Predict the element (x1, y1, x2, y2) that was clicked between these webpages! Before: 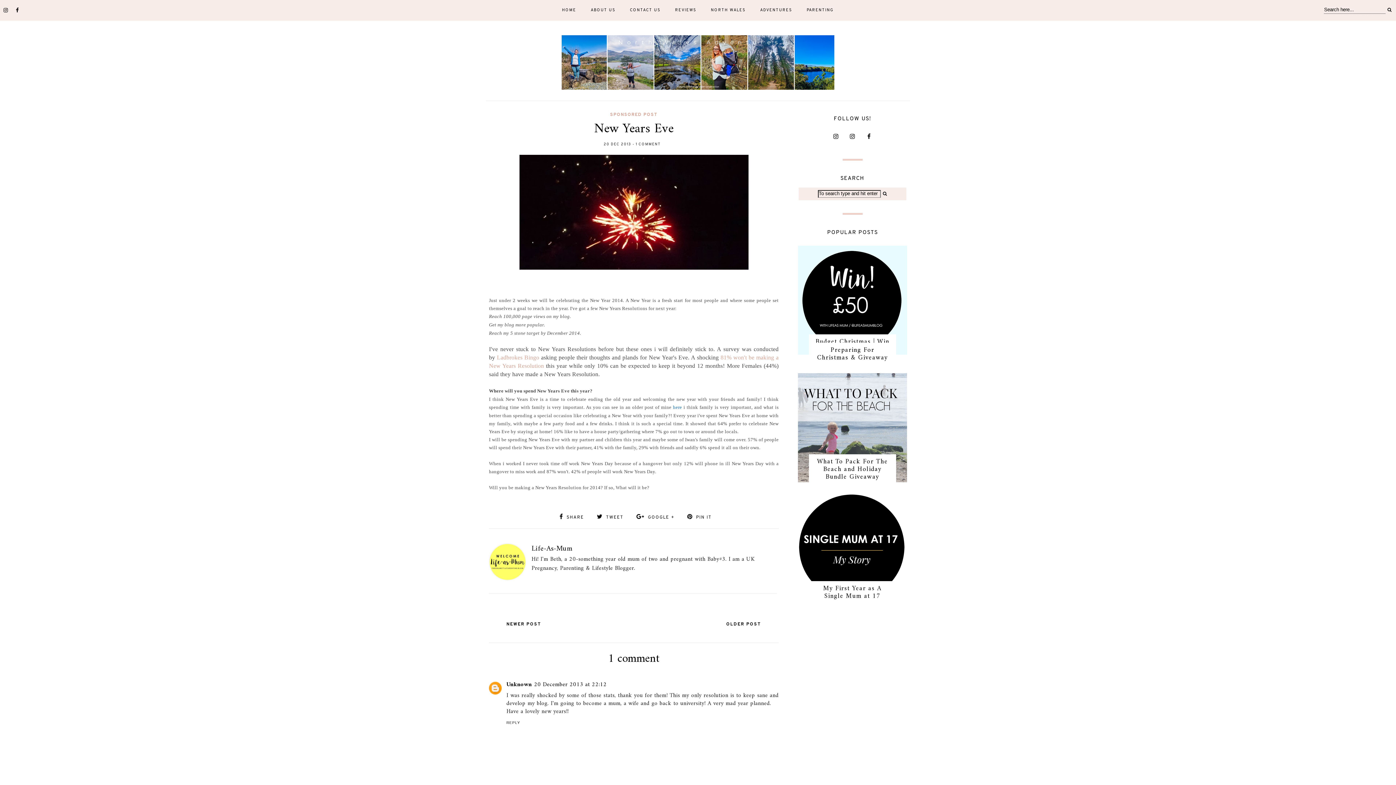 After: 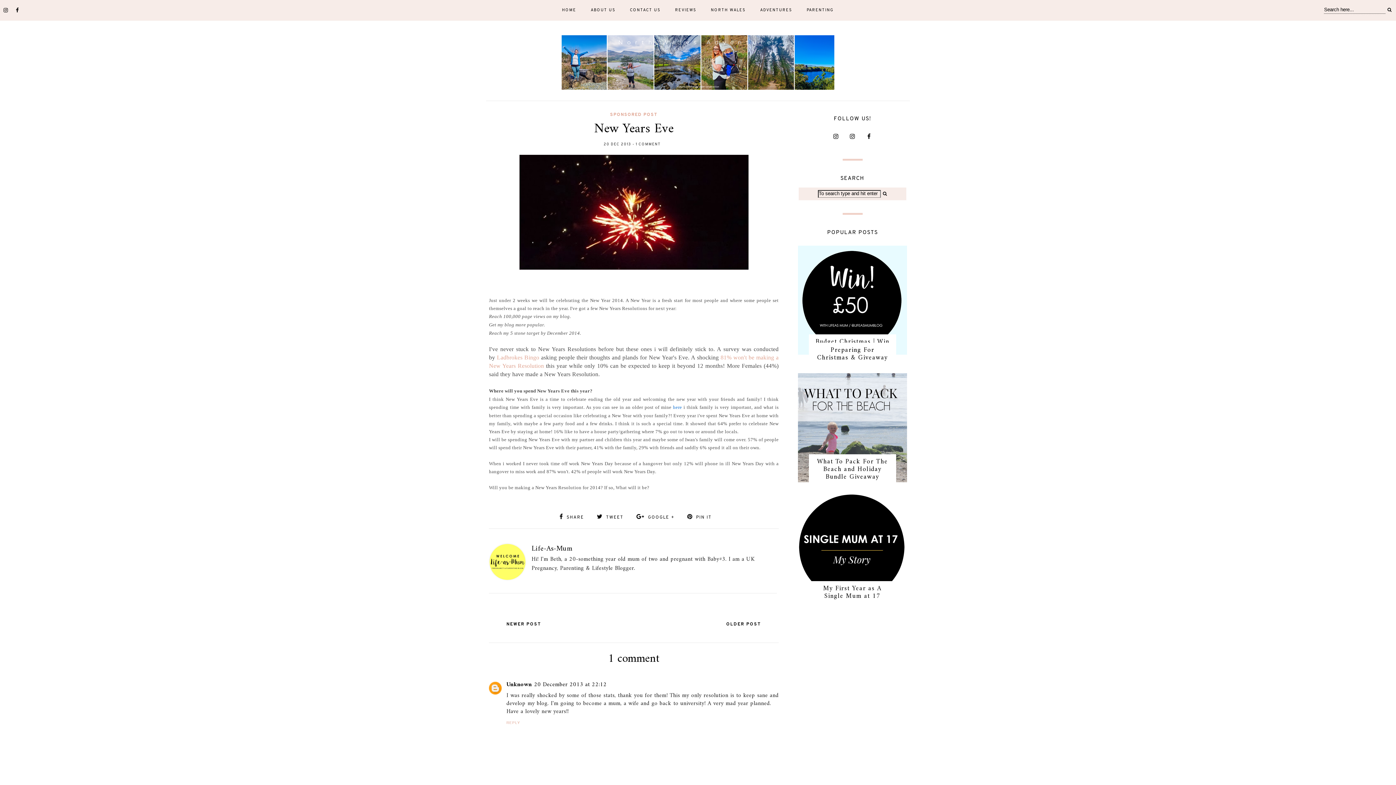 Action: label: REPLY bbox: (506, 719, 522, 725)